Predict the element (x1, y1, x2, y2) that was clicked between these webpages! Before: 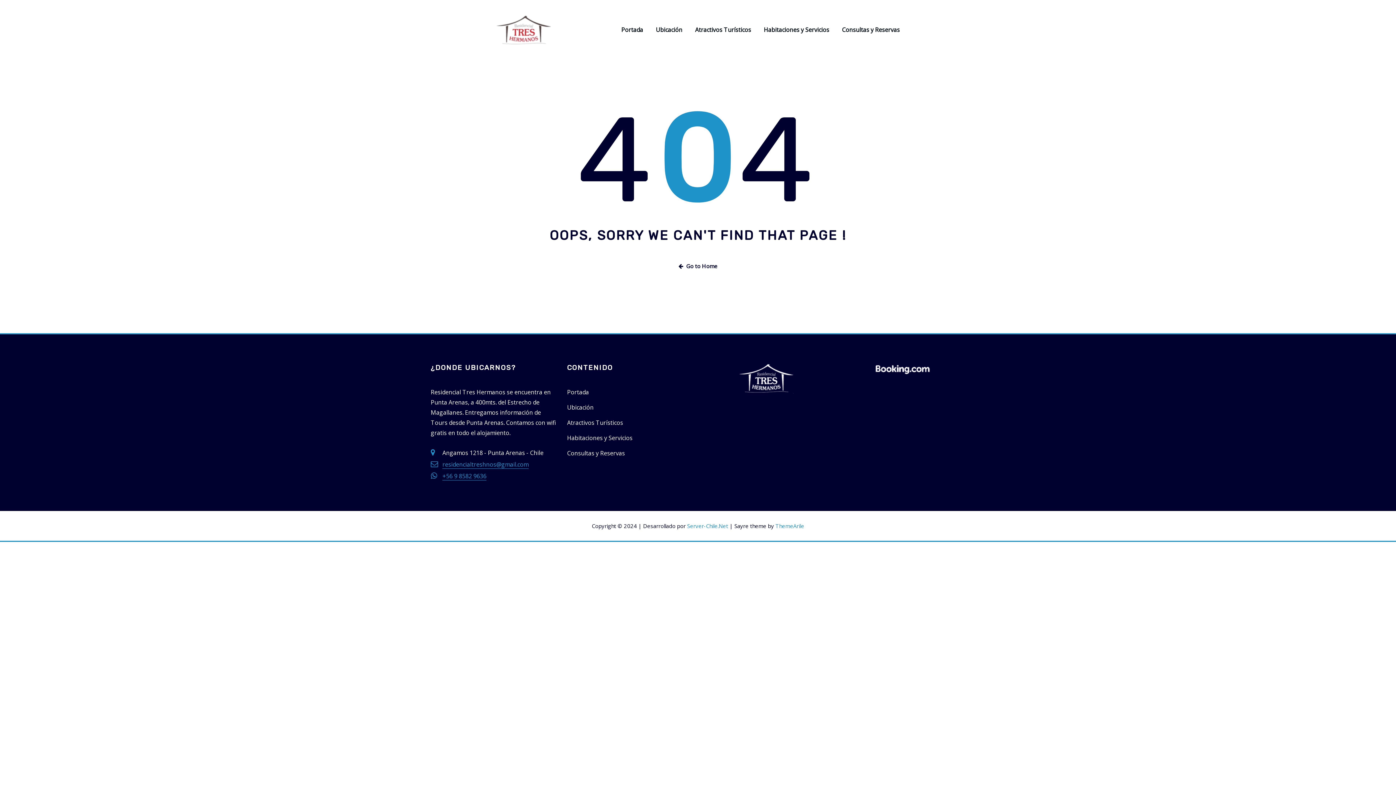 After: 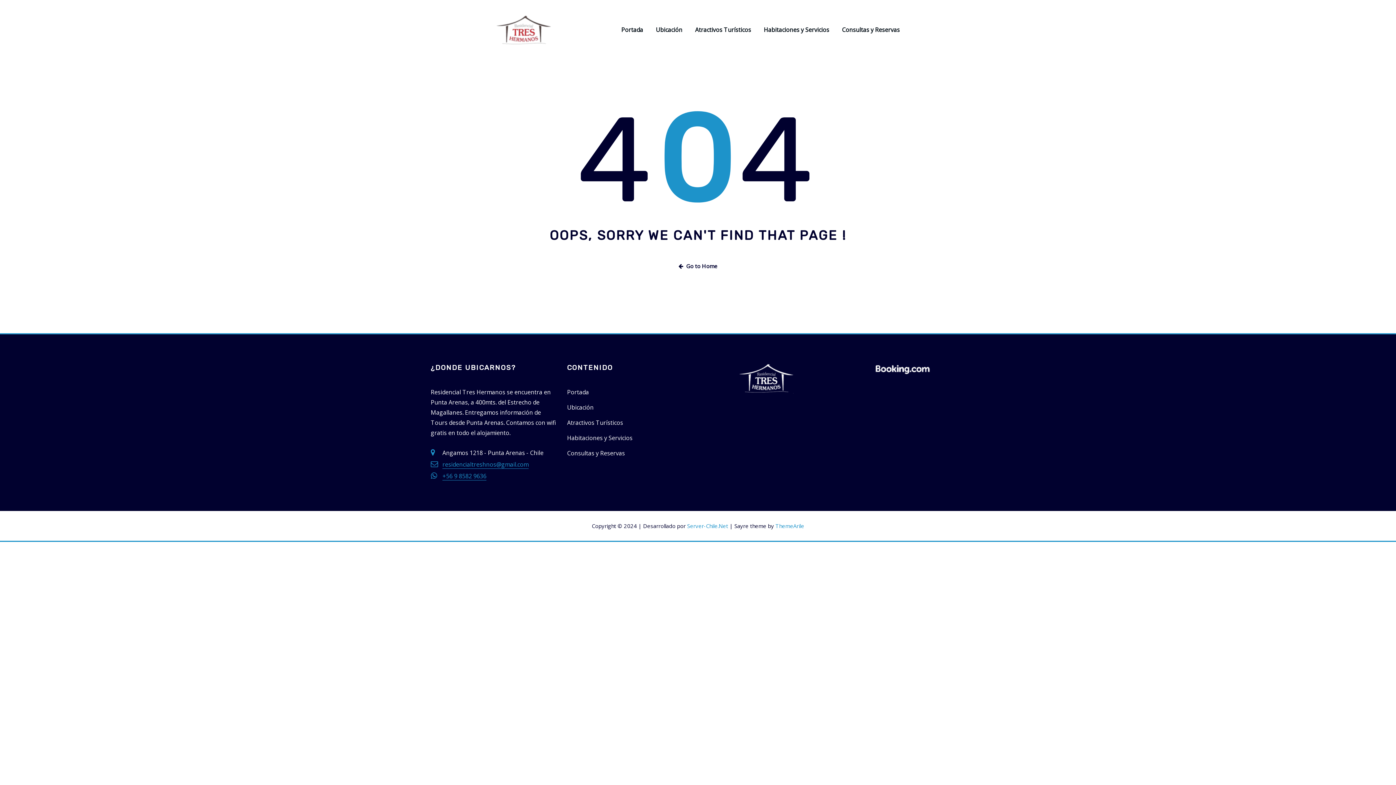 Action: bbox: (875, 363, 930, 375)